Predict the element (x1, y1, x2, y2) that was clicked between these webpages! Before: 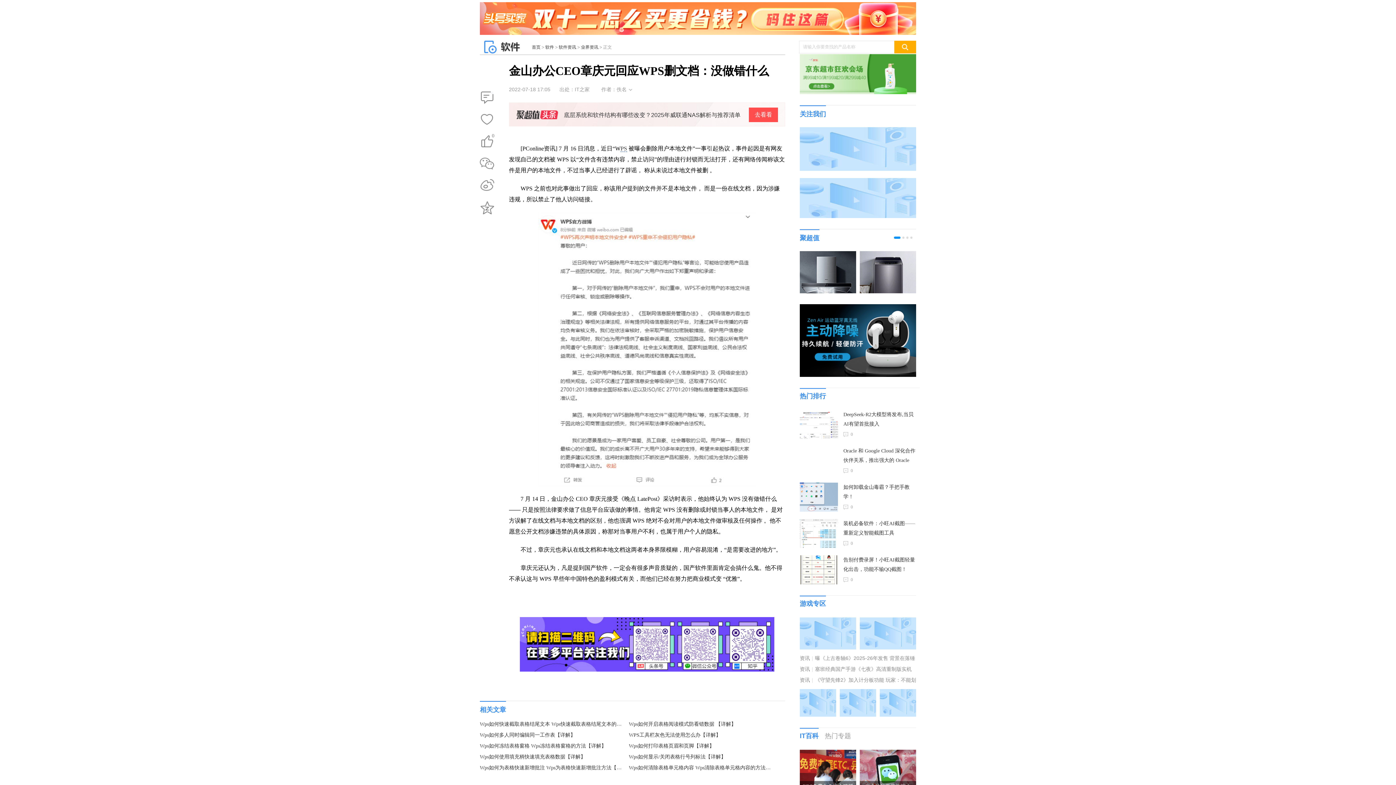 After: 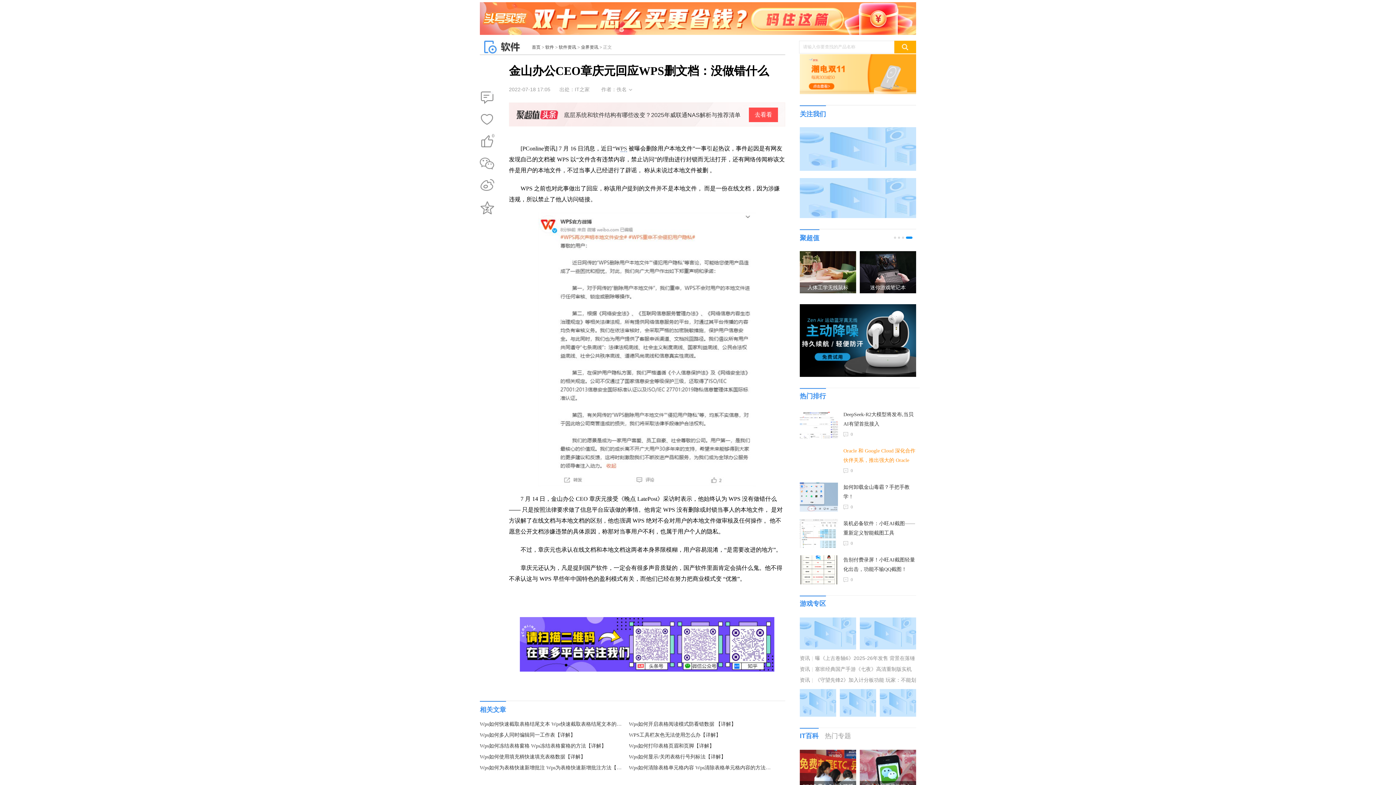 Action: label: Oracle 和 Google Cloud 深化合作伙伴关系，推出强大的 Oracle Database@Google Cloud 新功能 bbox: (843, 446, 916, 465)